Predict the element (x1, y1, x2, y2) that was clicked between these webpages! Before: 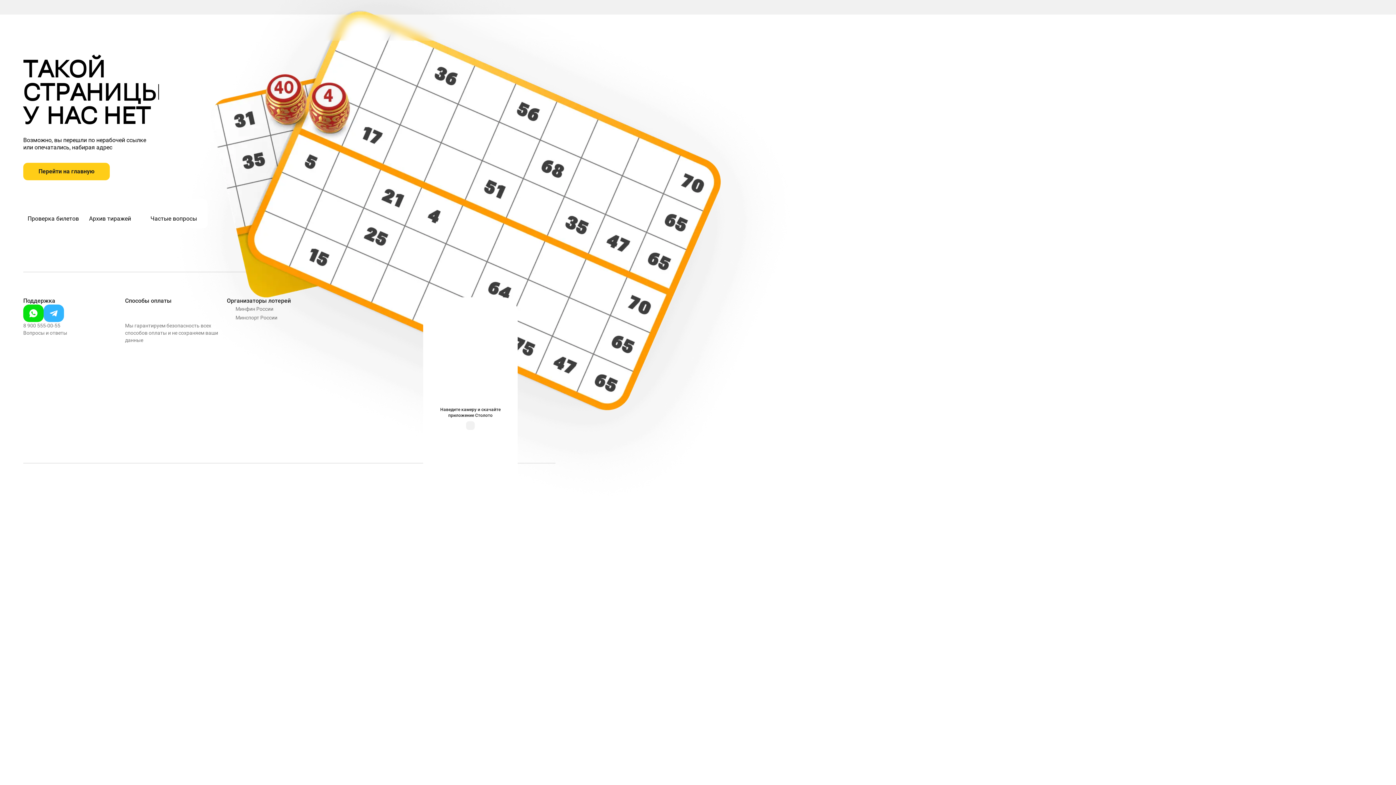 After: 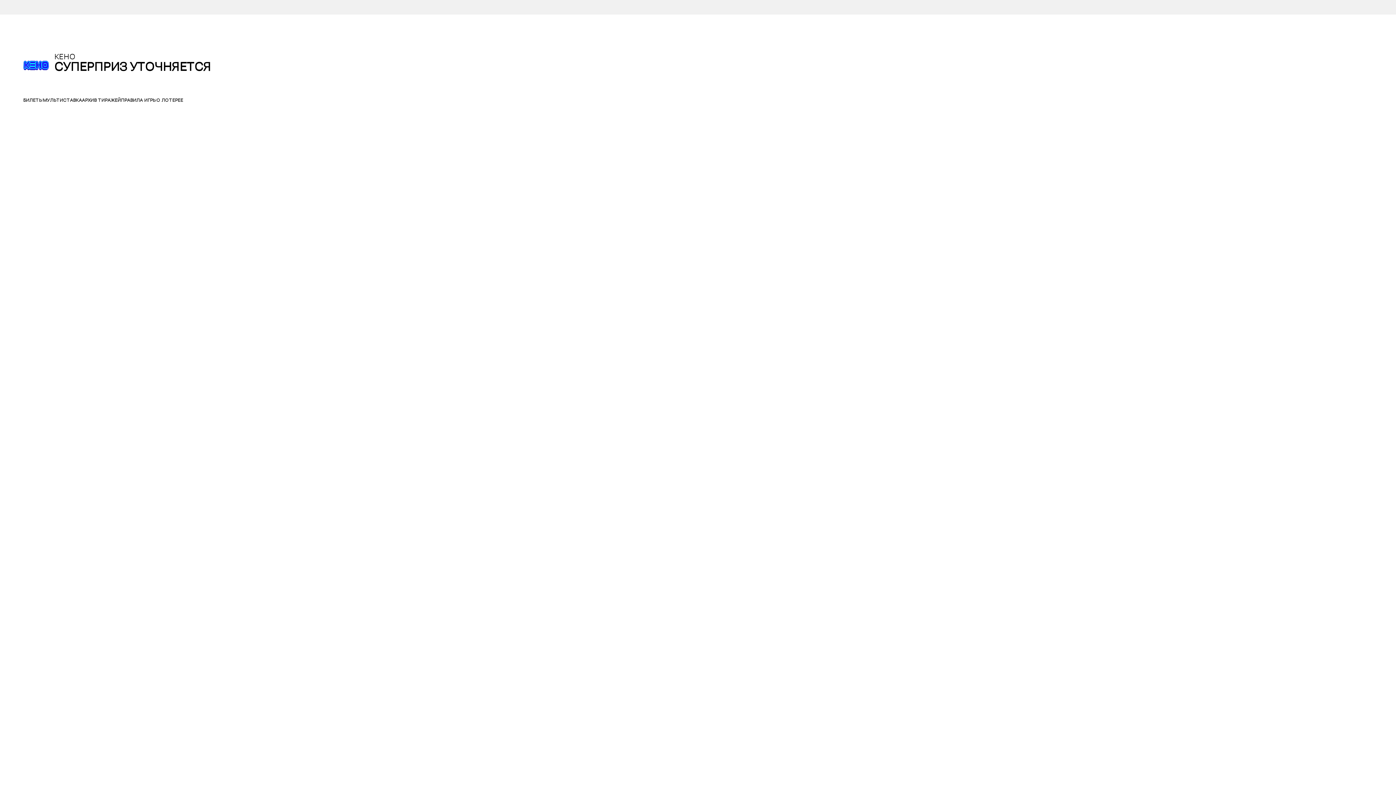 Action: bbox: (5, 276, 17, 288) label: КЕНО